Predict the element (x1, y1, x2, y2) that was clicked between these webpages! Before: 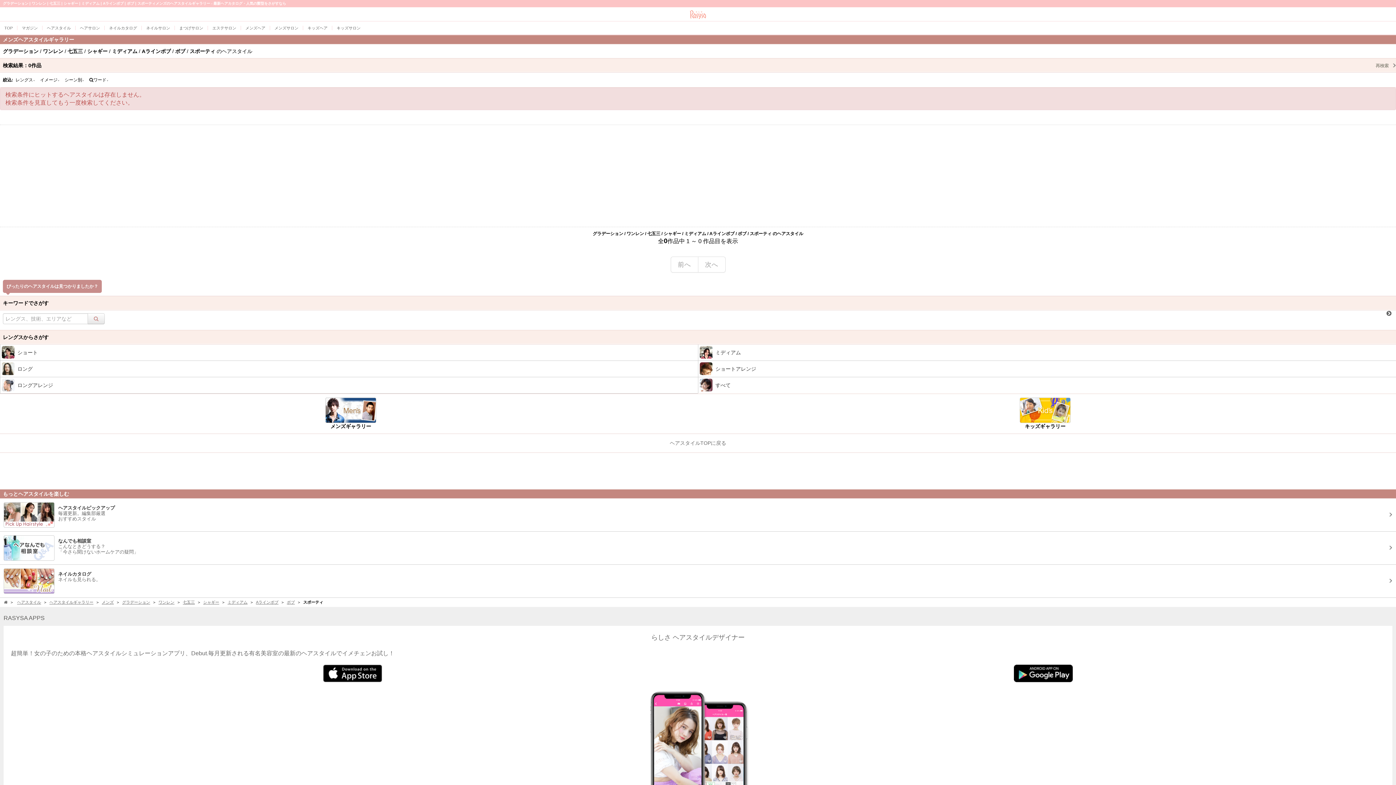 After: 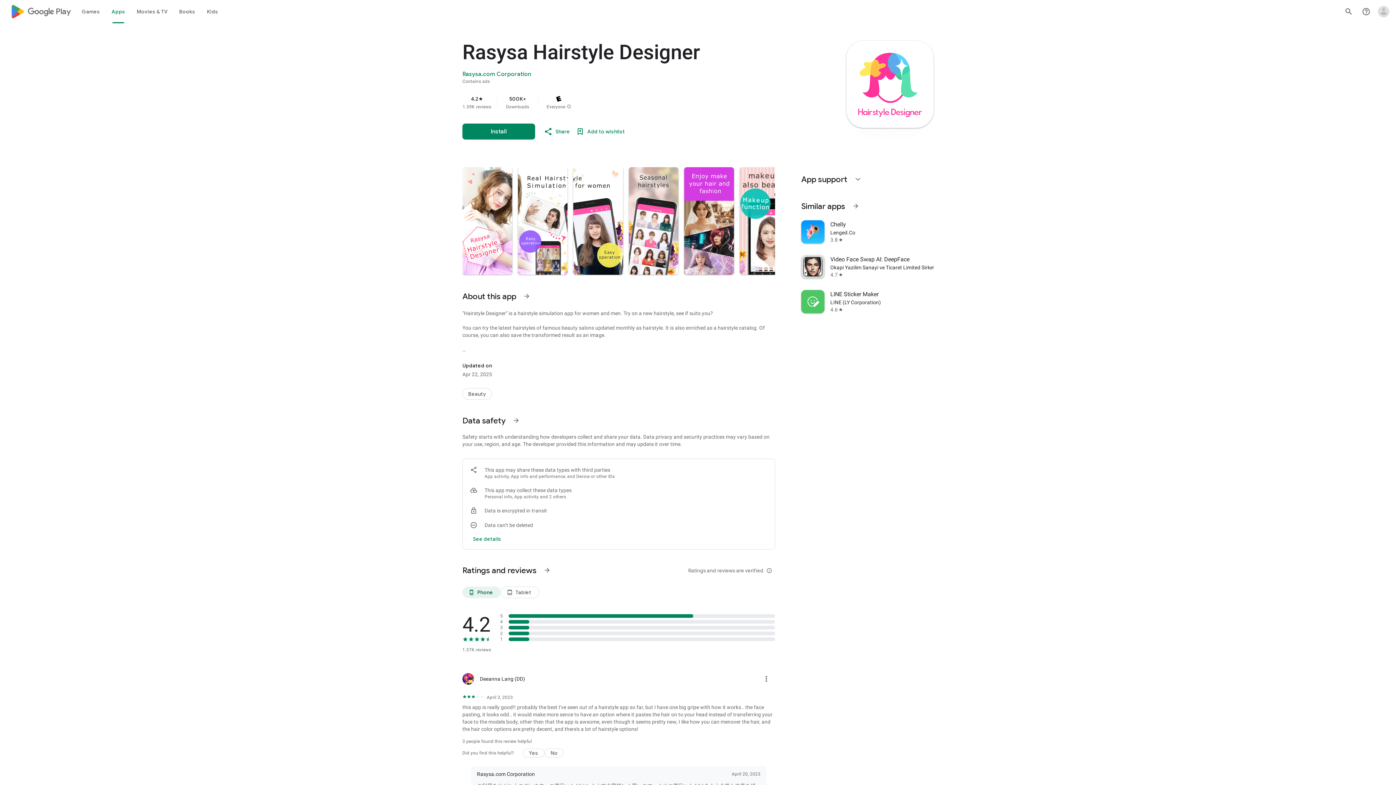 Action: bbox: (701, 665, 1385, 682)